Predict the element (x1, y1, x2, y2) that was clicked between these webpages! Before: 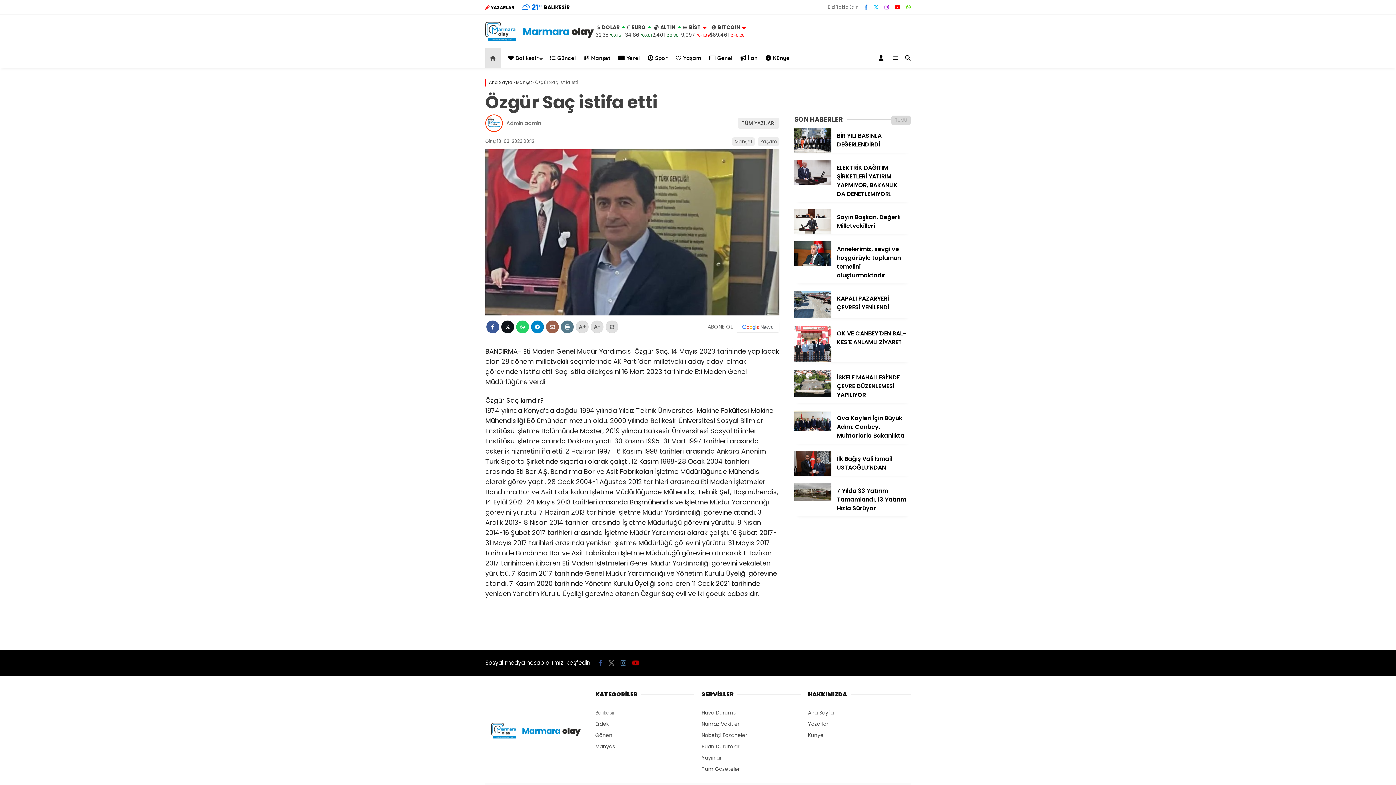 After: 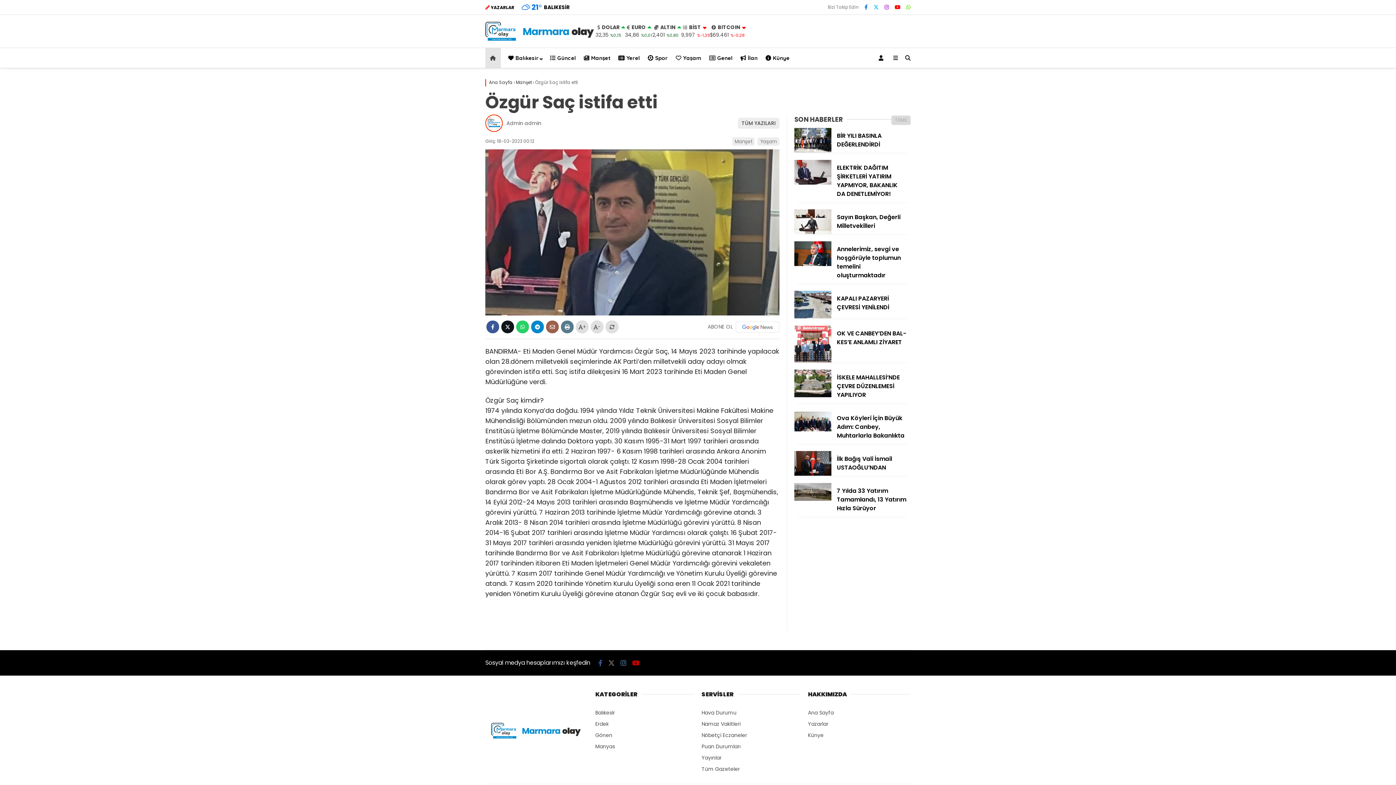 Action: bbox: (884, 3, 889, 10)